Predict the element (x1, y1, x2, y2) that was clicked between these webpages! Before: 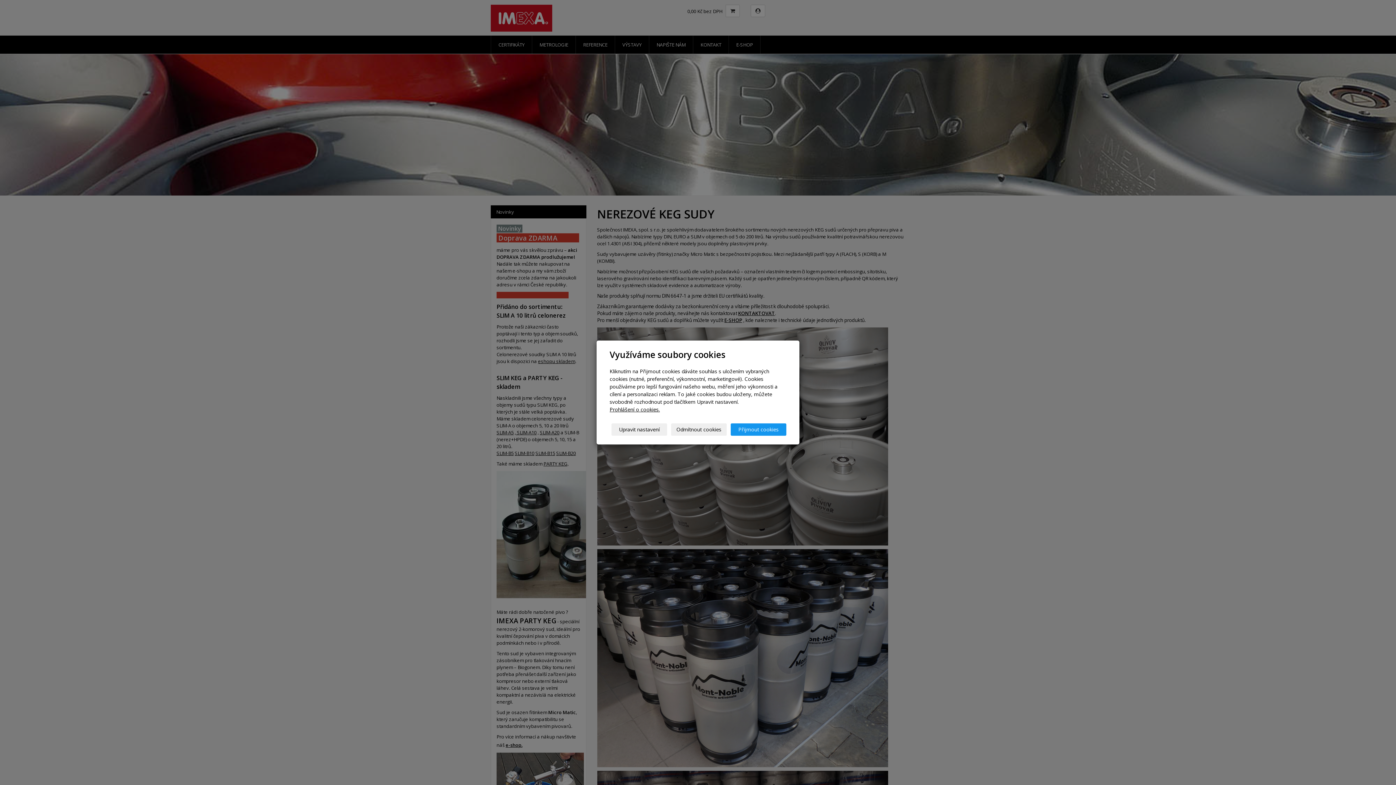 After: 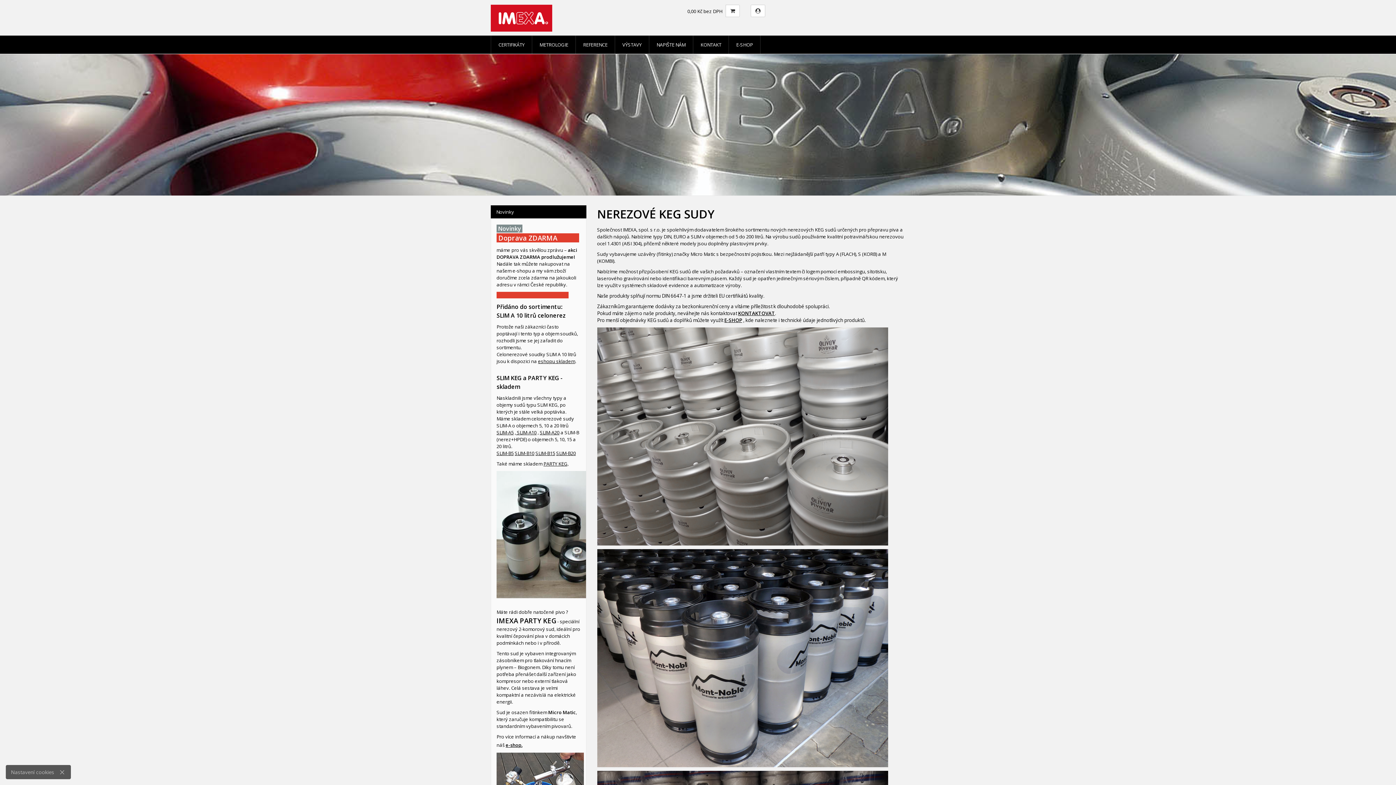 Action: label: Přijmout cookies bbox: (730, 423, 786, 436)